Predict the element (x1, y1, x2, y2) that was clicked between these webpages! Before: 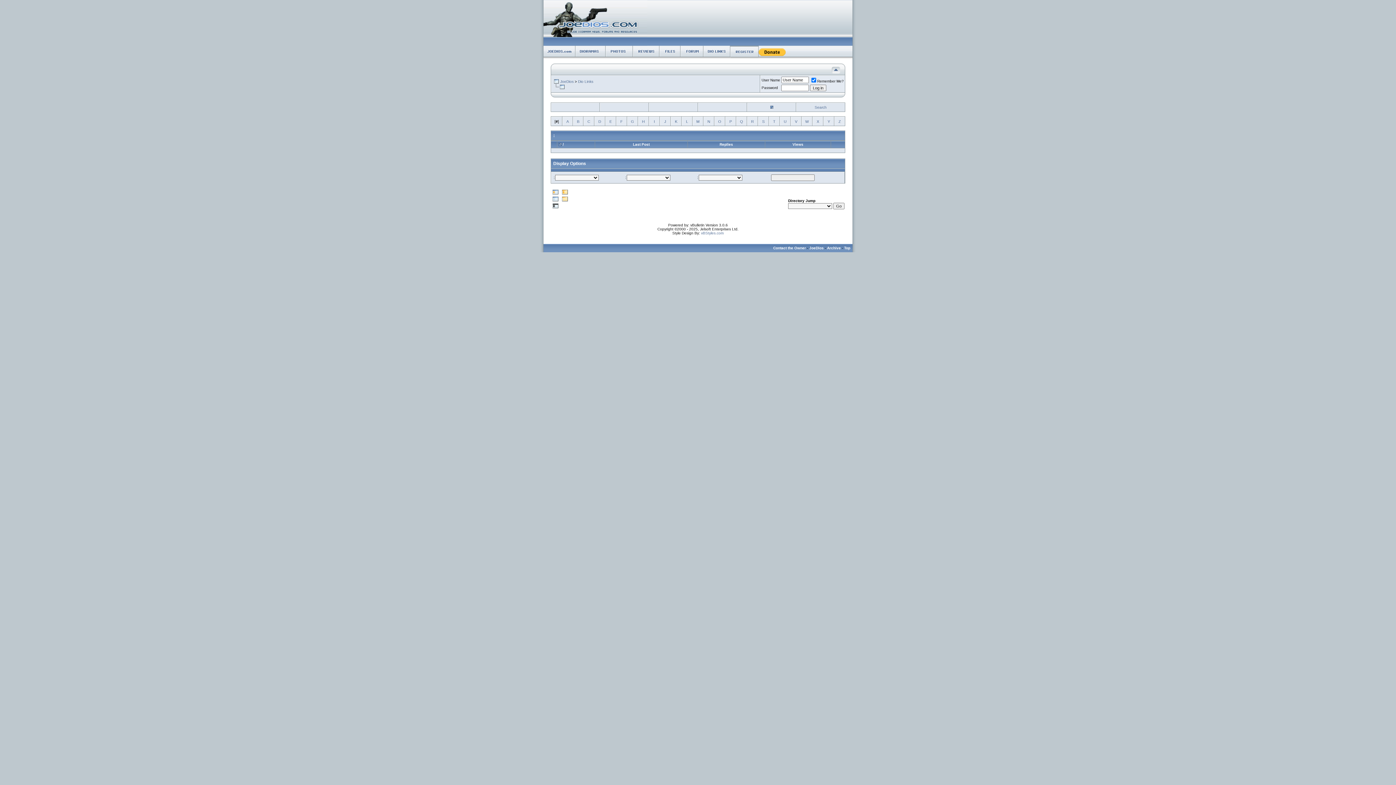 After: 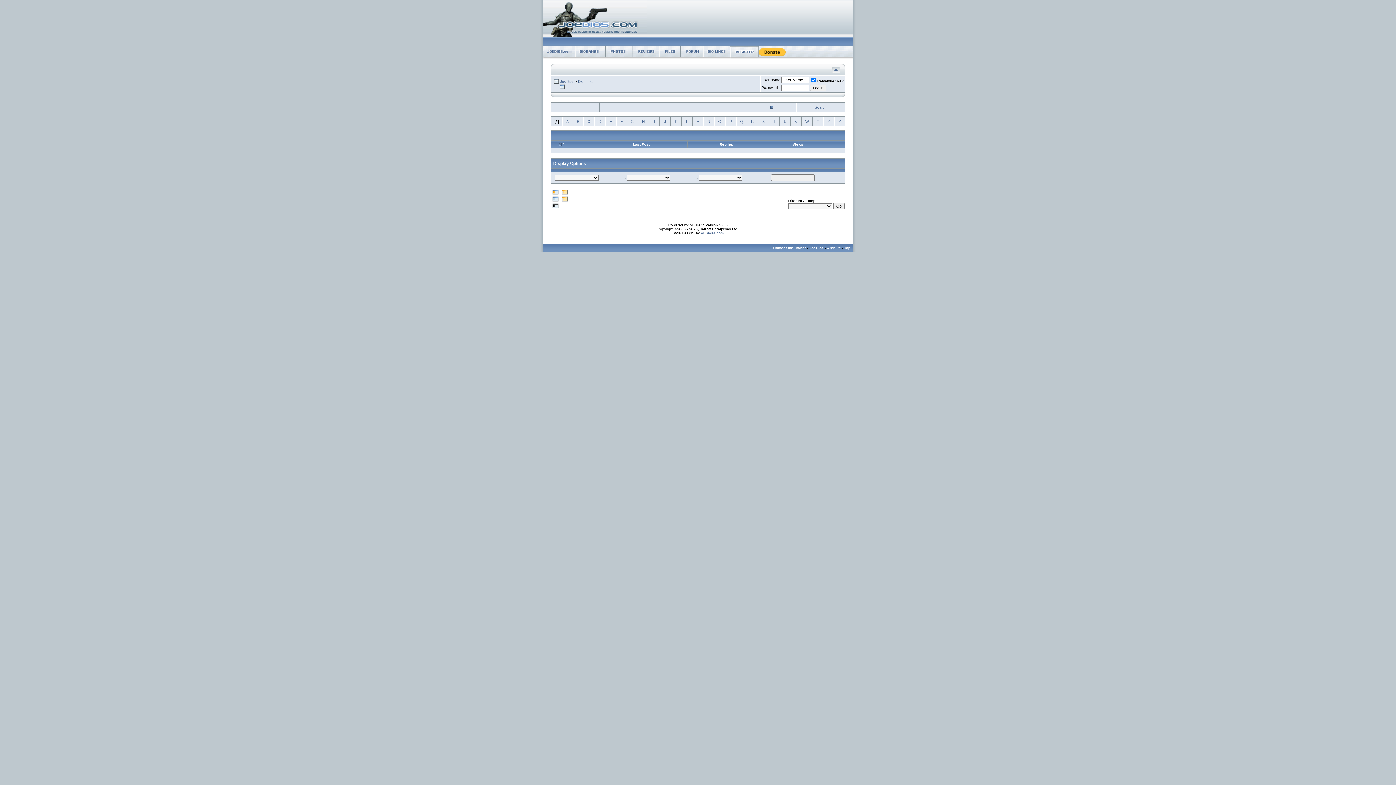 Action: bbox: (844, 246, 850, 250) label: Top